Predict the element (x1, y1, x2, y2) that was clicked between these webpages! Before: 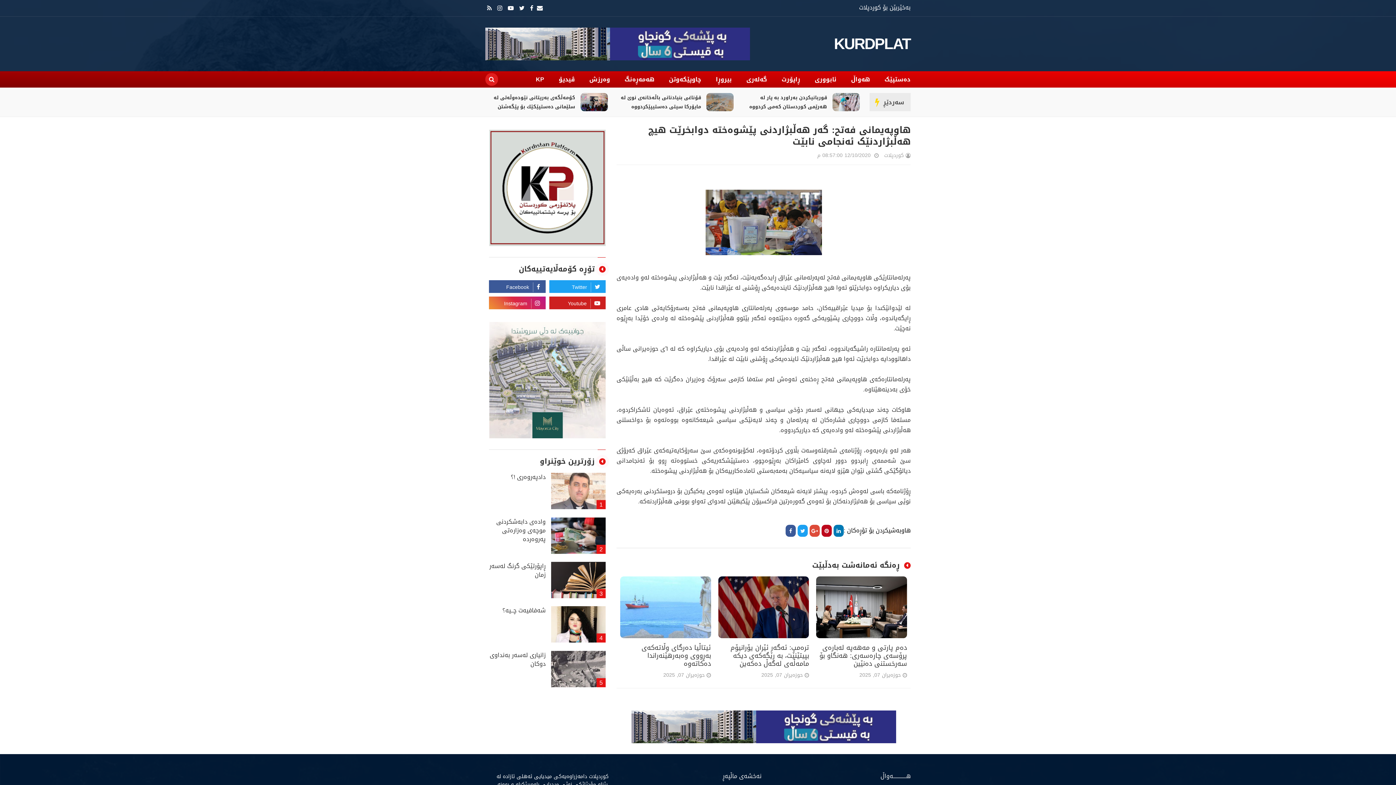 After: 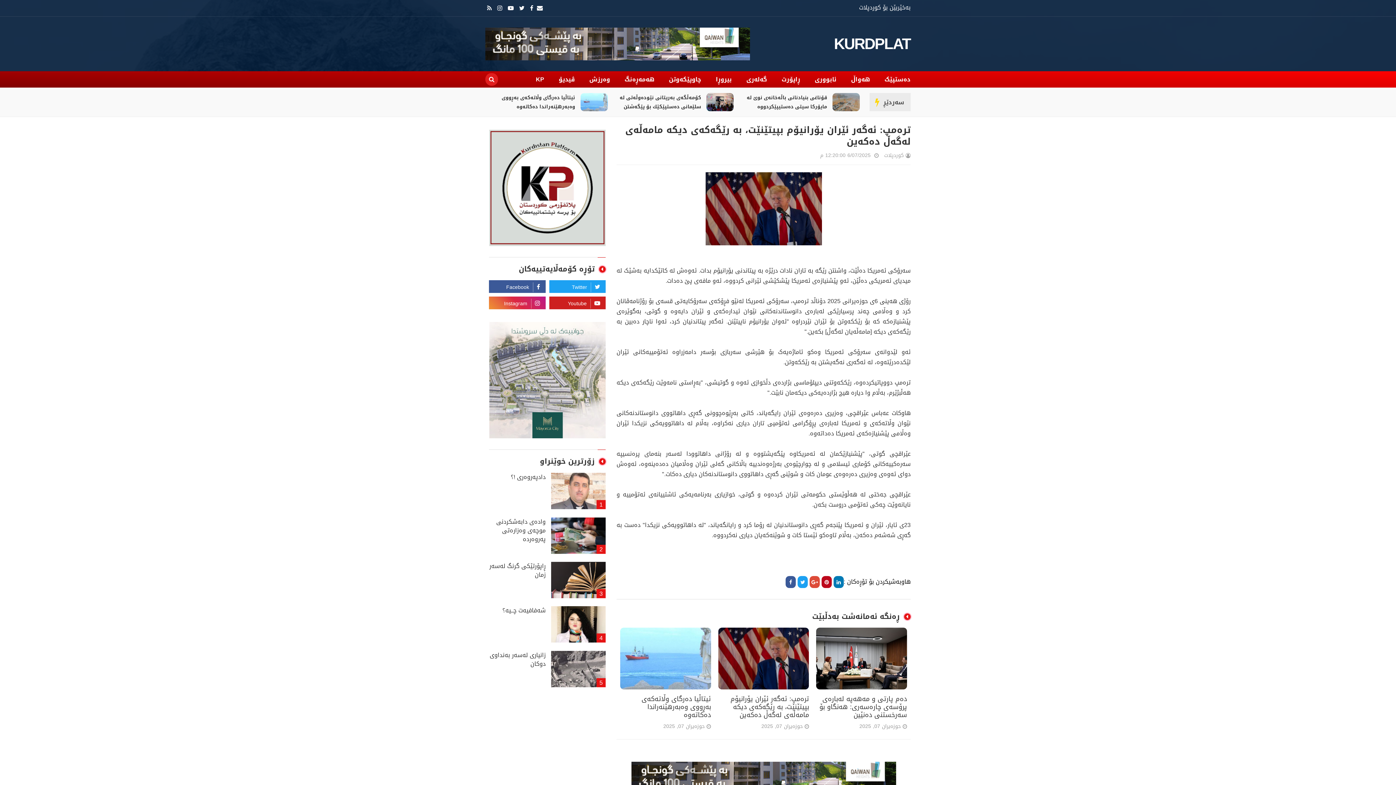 Action: bbox: (718, 576, 809, 638)